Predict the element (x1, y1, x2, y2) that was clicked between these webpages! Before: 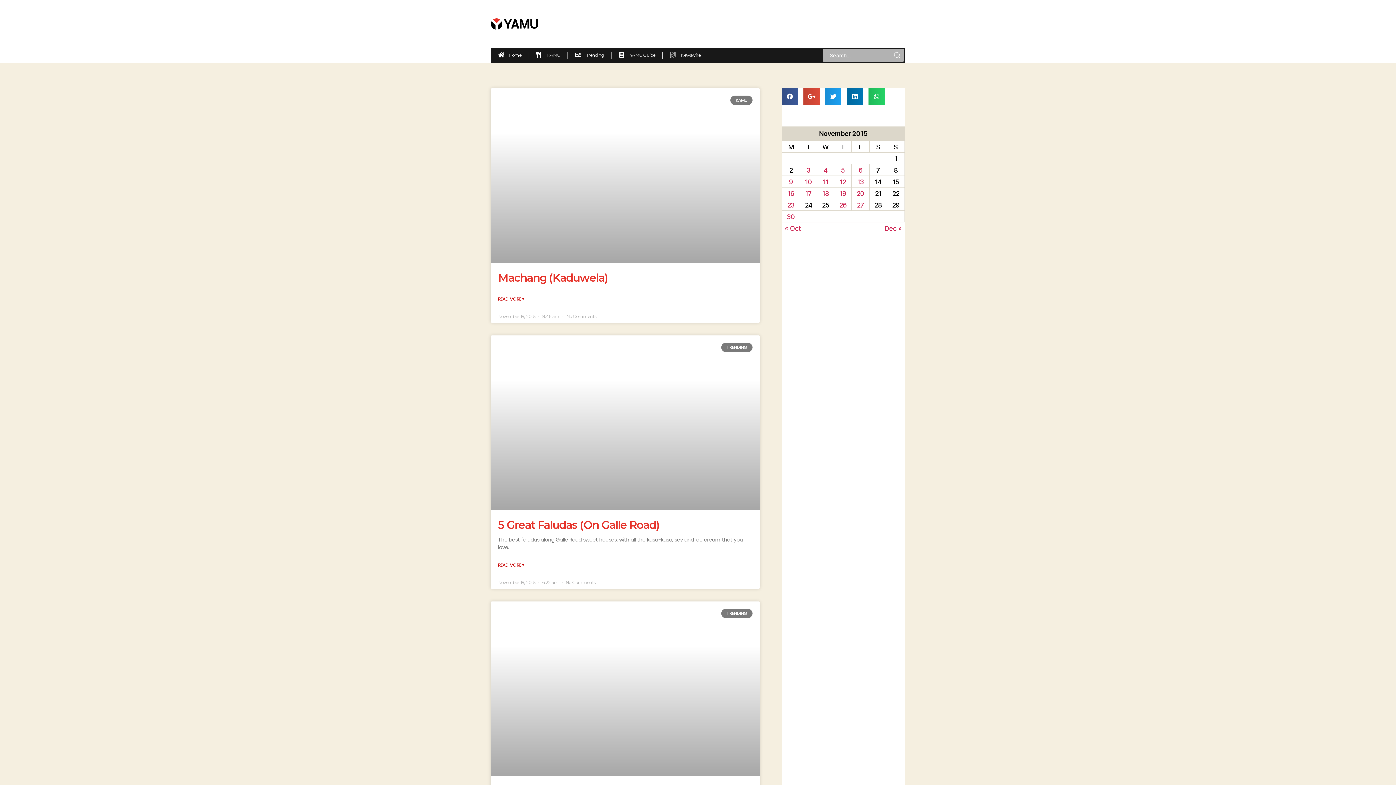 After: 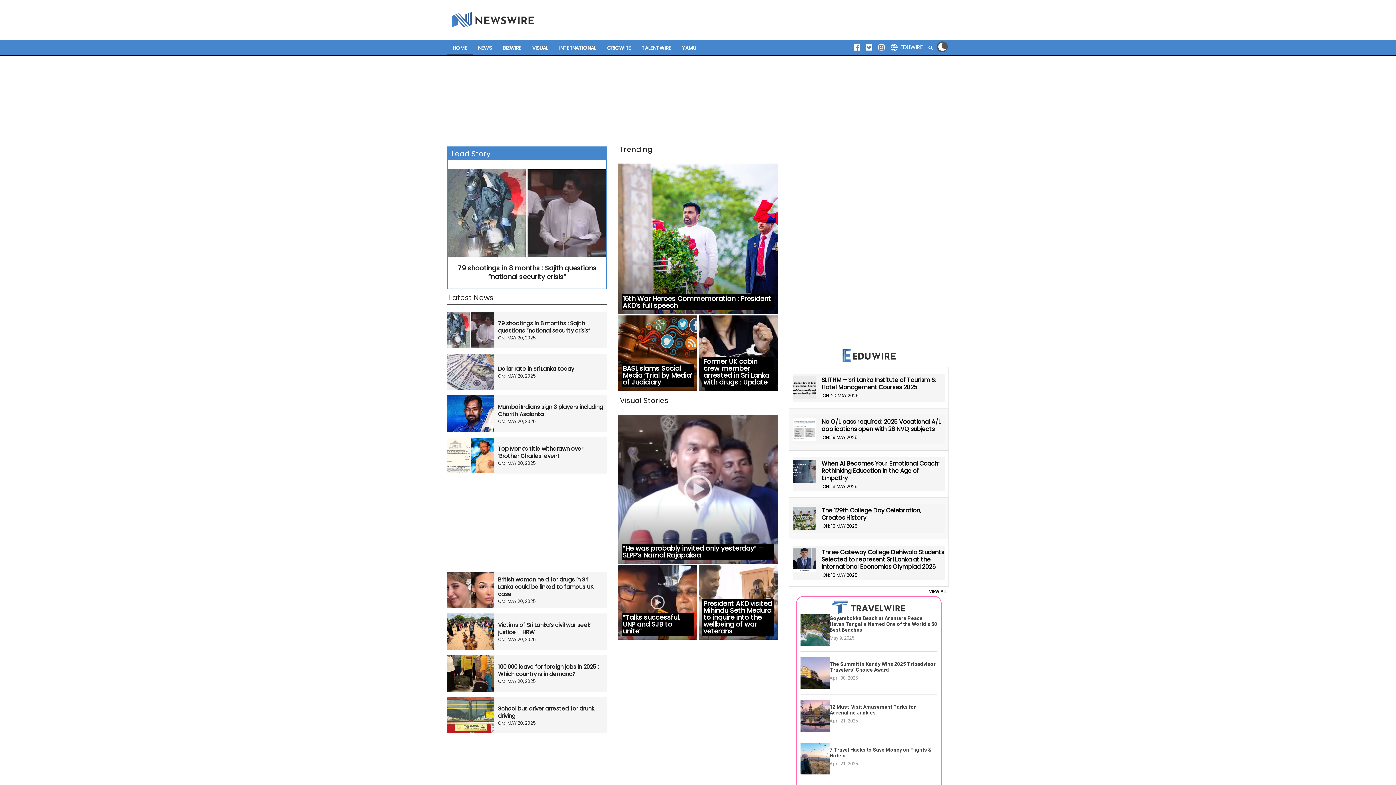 Action: label: Newswire bbox: (670, 51, 700, 58)